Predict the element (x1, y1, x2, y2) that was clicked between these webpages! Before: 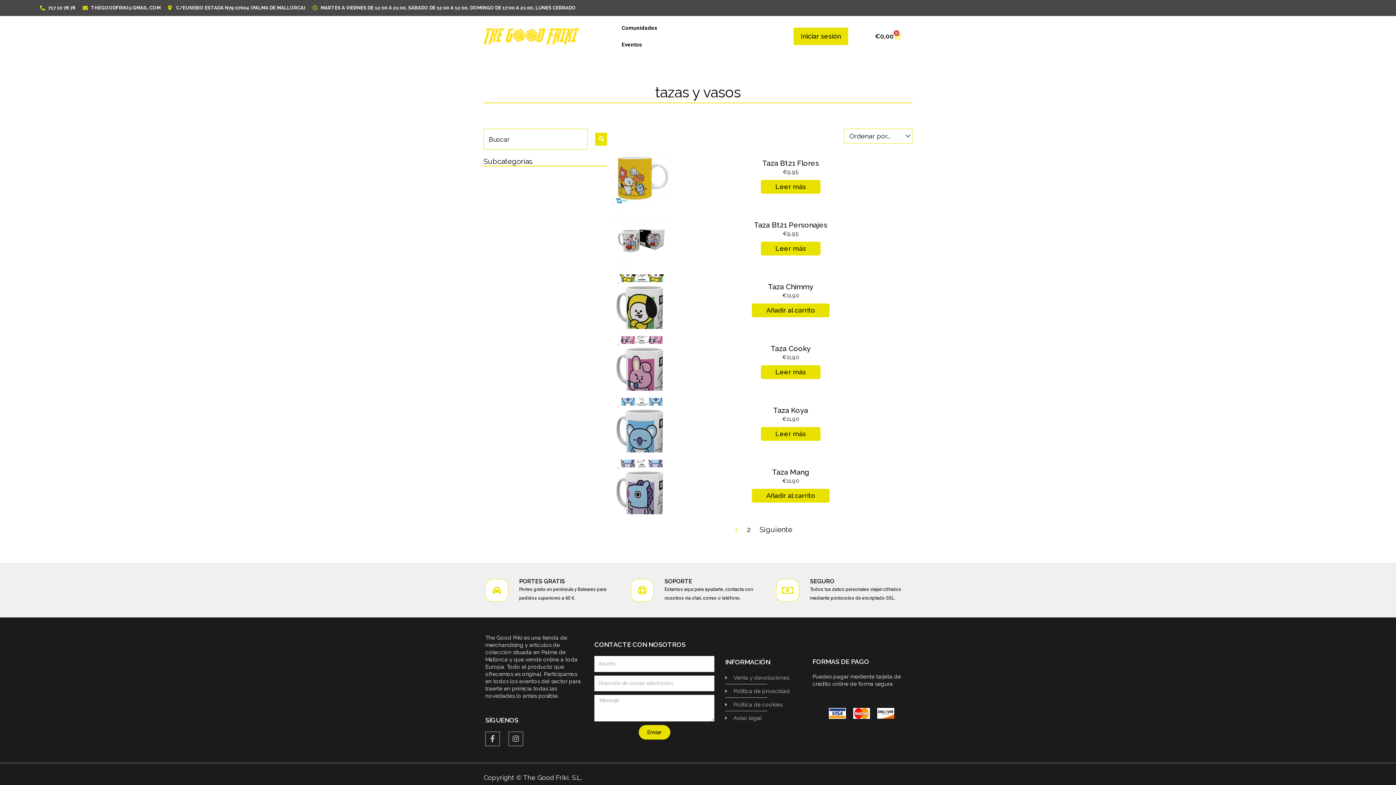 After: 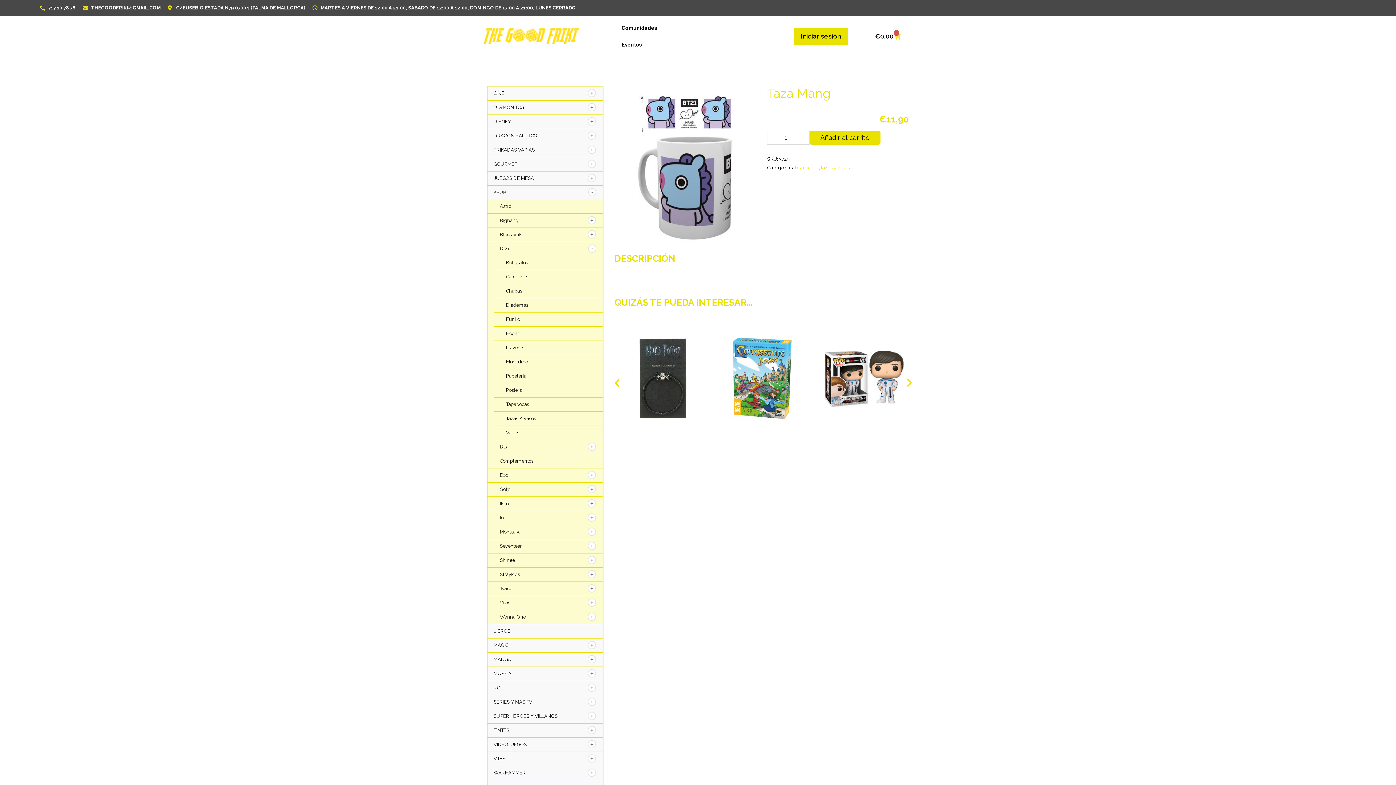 Action: label: Taza Mang bbox: (772, 468, 809, 476)